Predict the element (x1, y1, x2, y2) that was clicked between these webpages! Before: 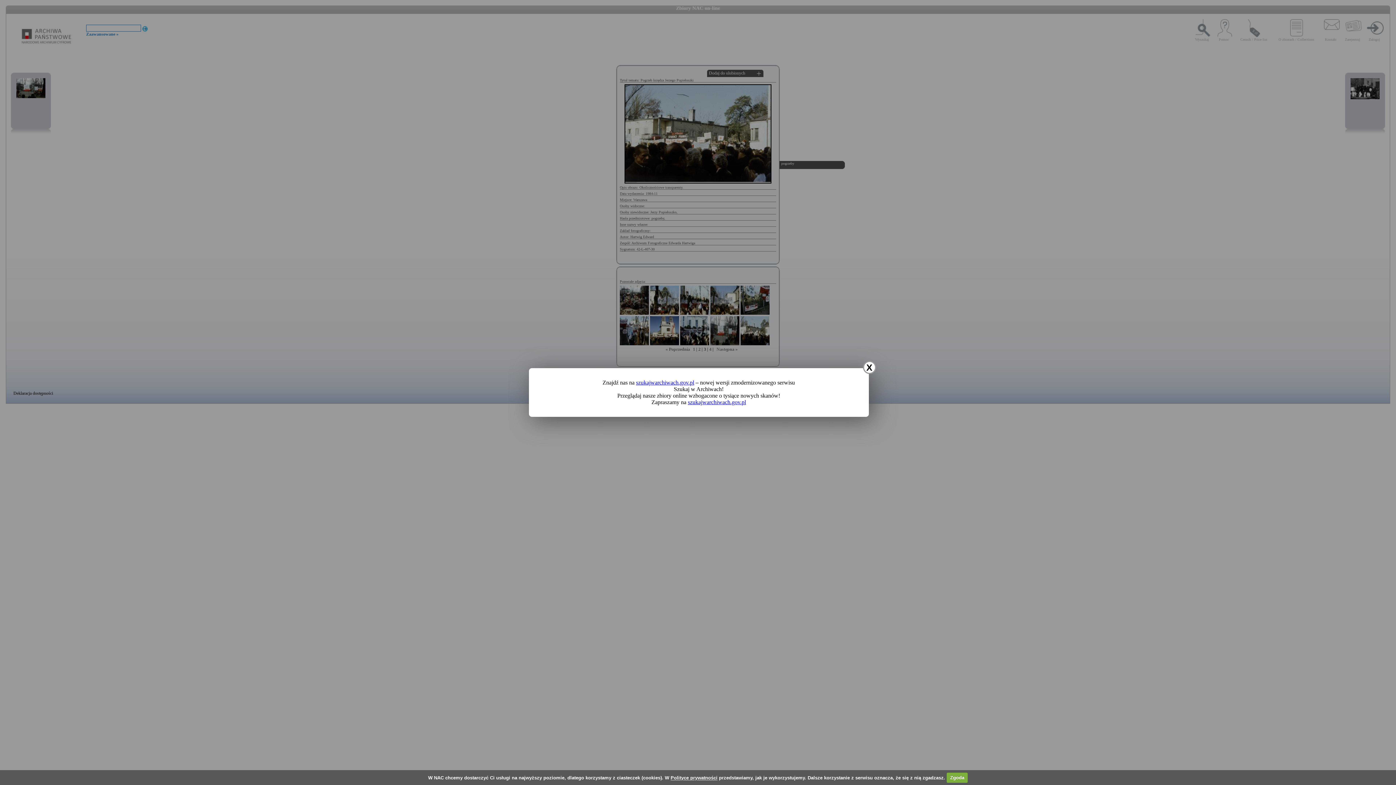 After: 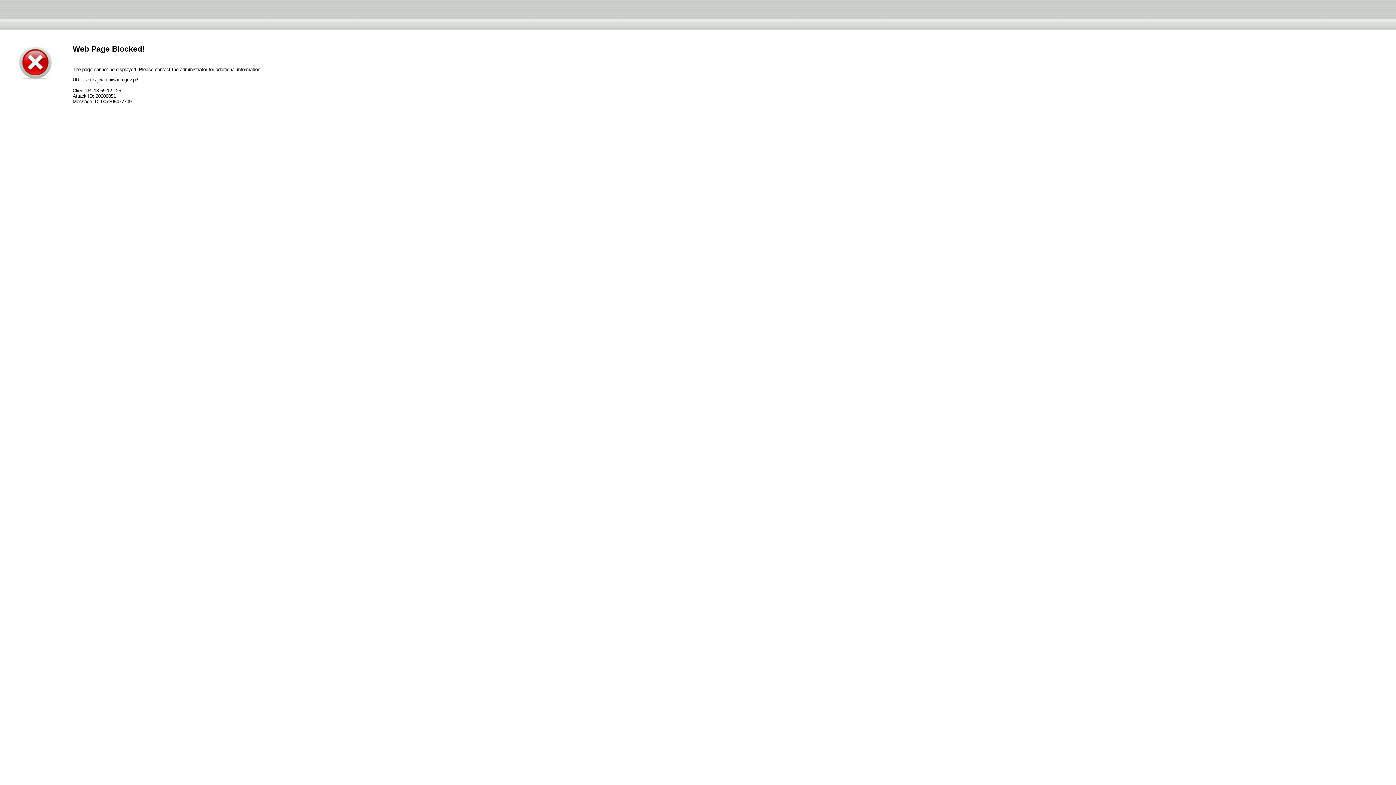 Action: bbox: (636, 379, 694, 385) label: szukajwarchiwach.gov.pl